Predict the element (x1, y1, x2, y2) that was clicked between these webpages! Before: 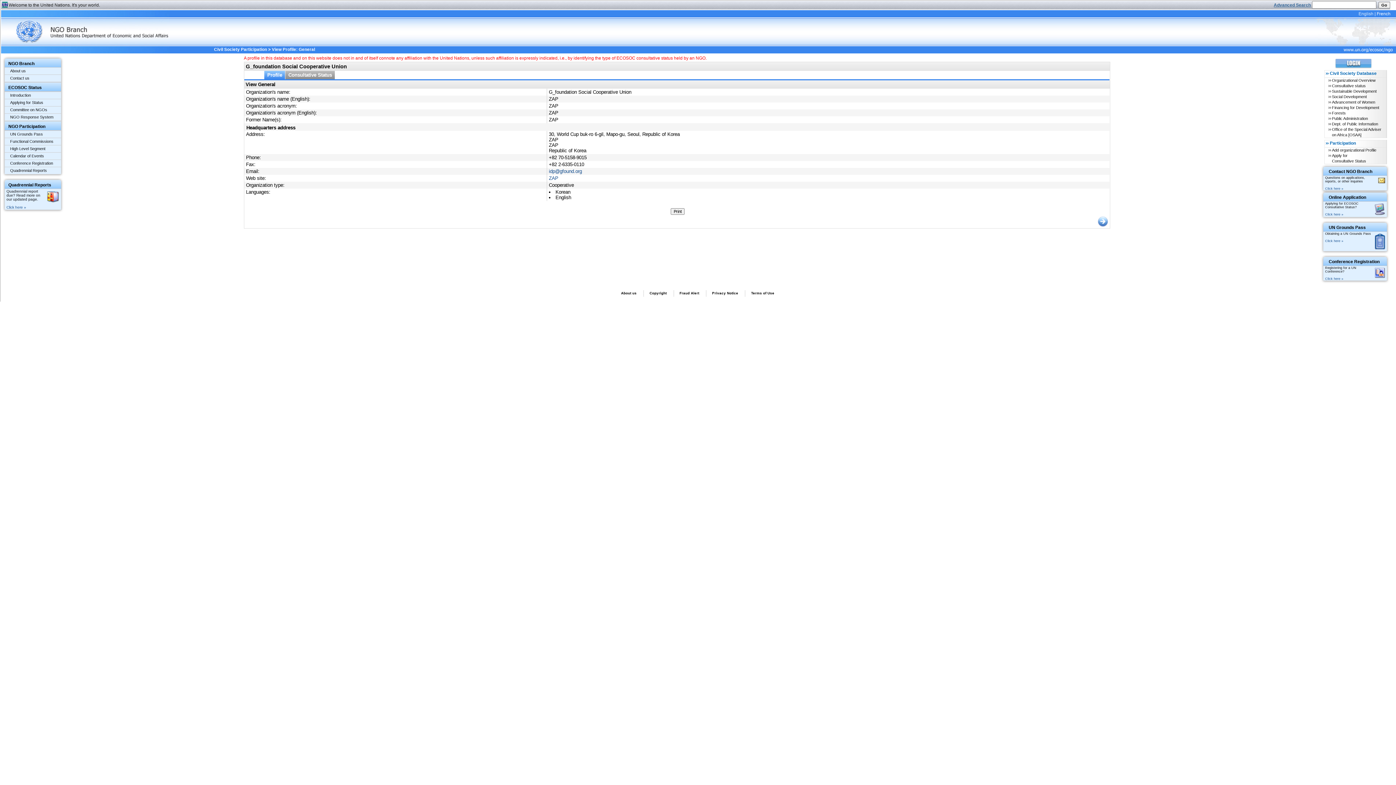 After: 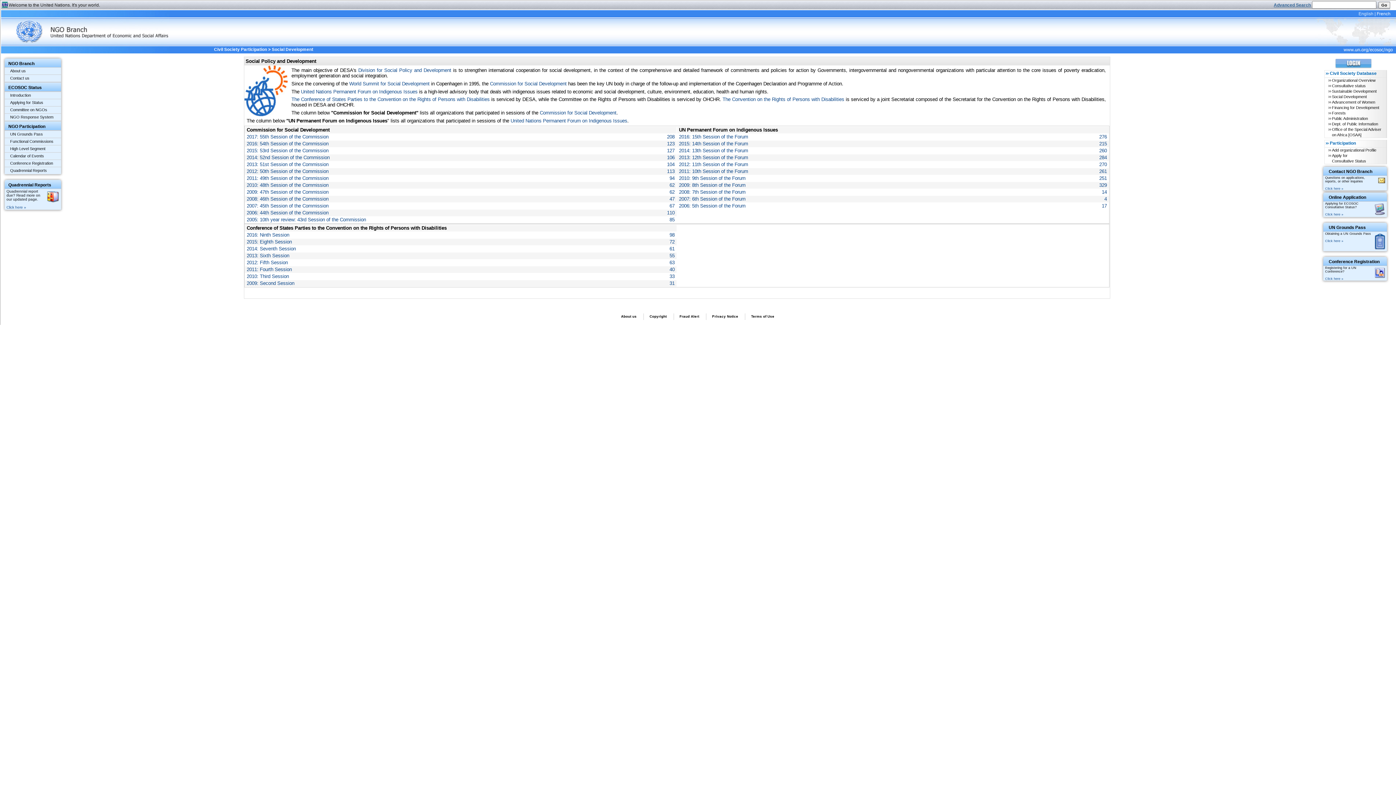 Action: label: Social Development bbox: (1332, 94, 1367, 99)